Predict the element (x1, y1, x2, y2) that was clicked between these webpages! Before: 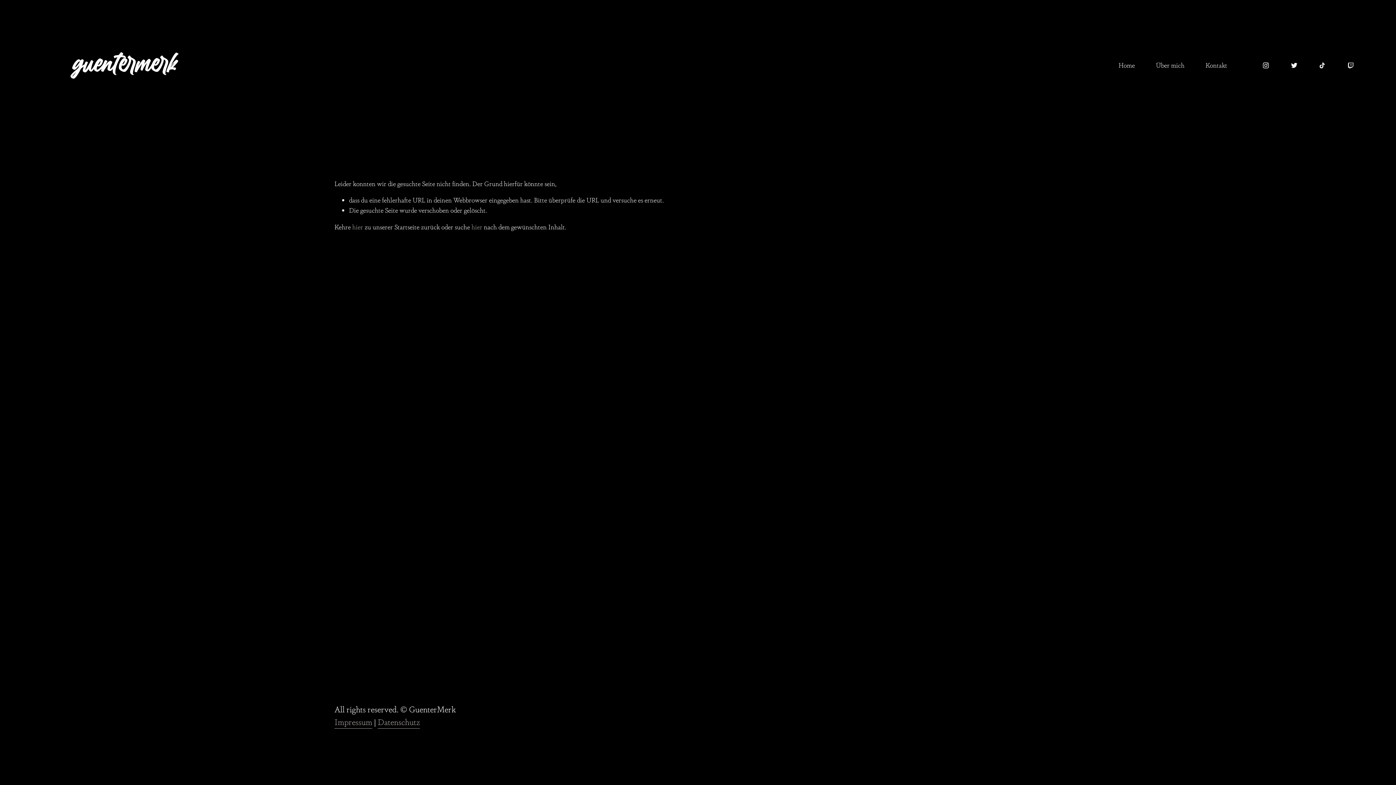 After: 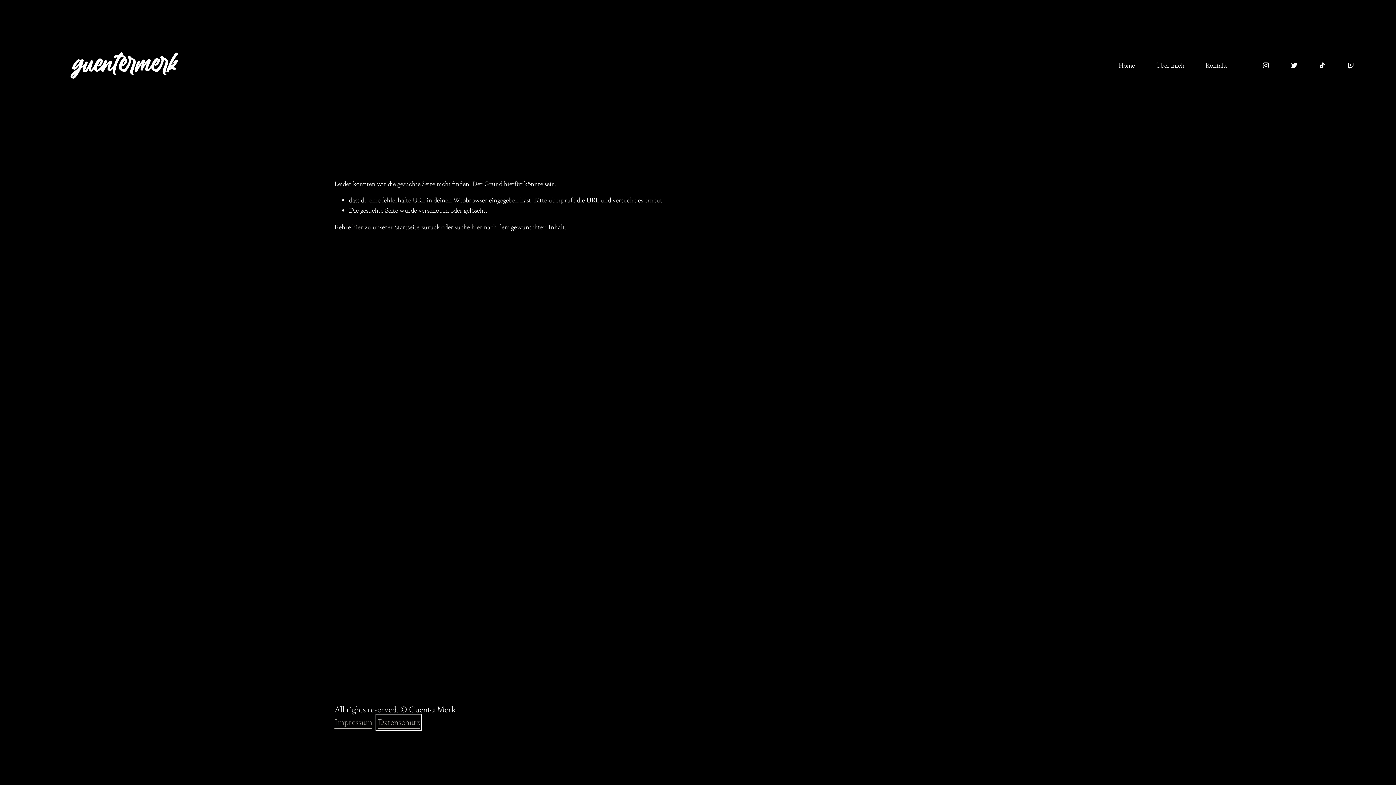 Action: bbox: (377, 716, 420, 729) label: Datenschutz